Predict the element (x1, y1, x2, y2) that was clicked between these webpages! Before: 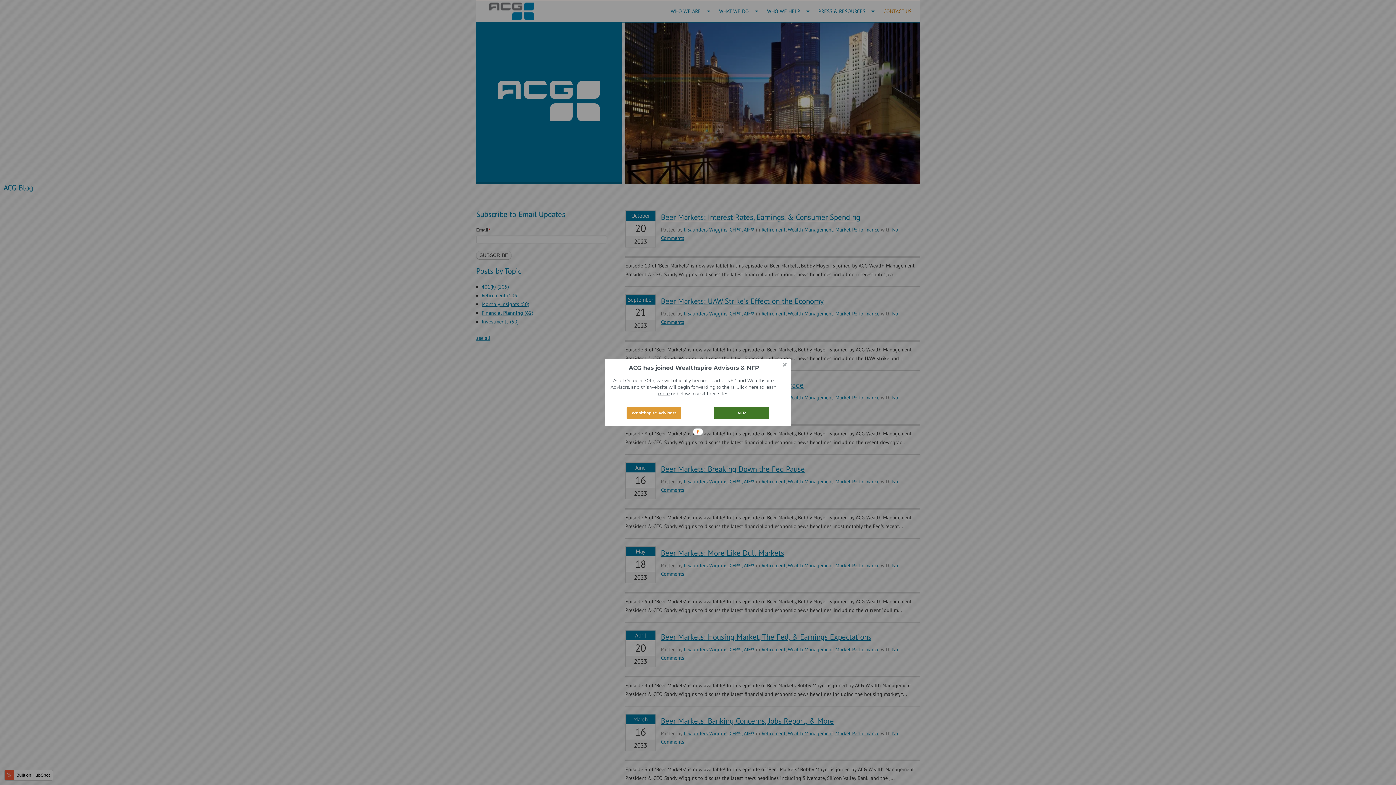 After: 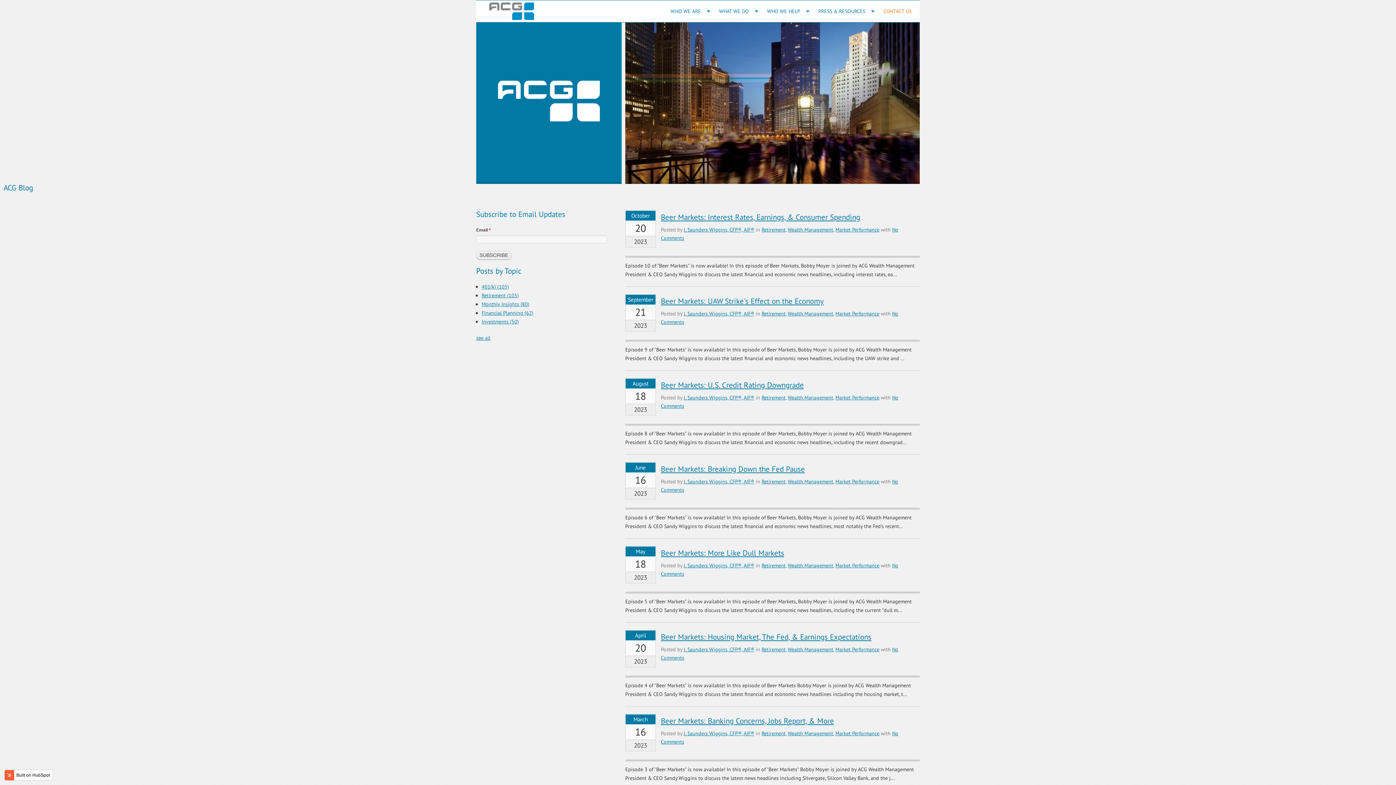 Action: label: Wealthspire Advisors bbox: (626, 407, 681, 419)